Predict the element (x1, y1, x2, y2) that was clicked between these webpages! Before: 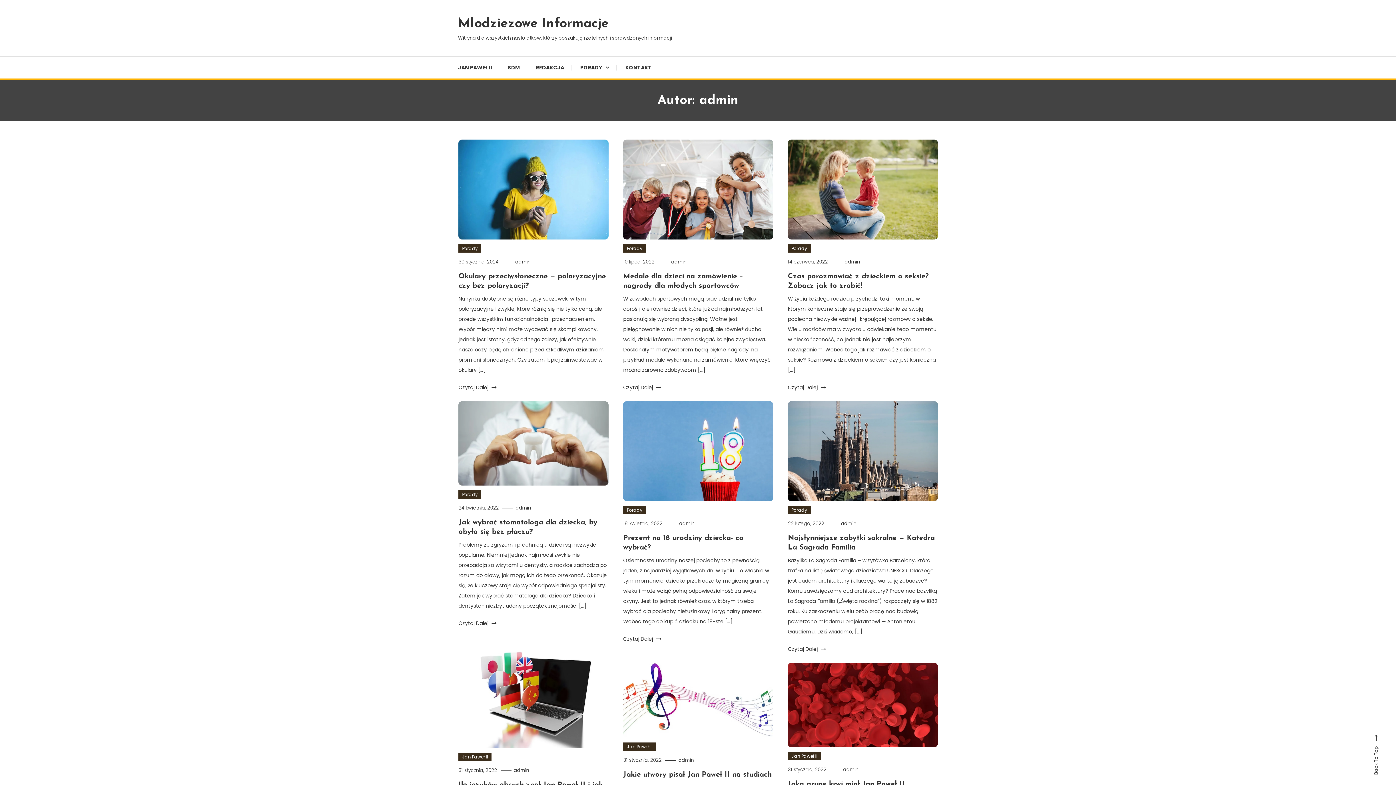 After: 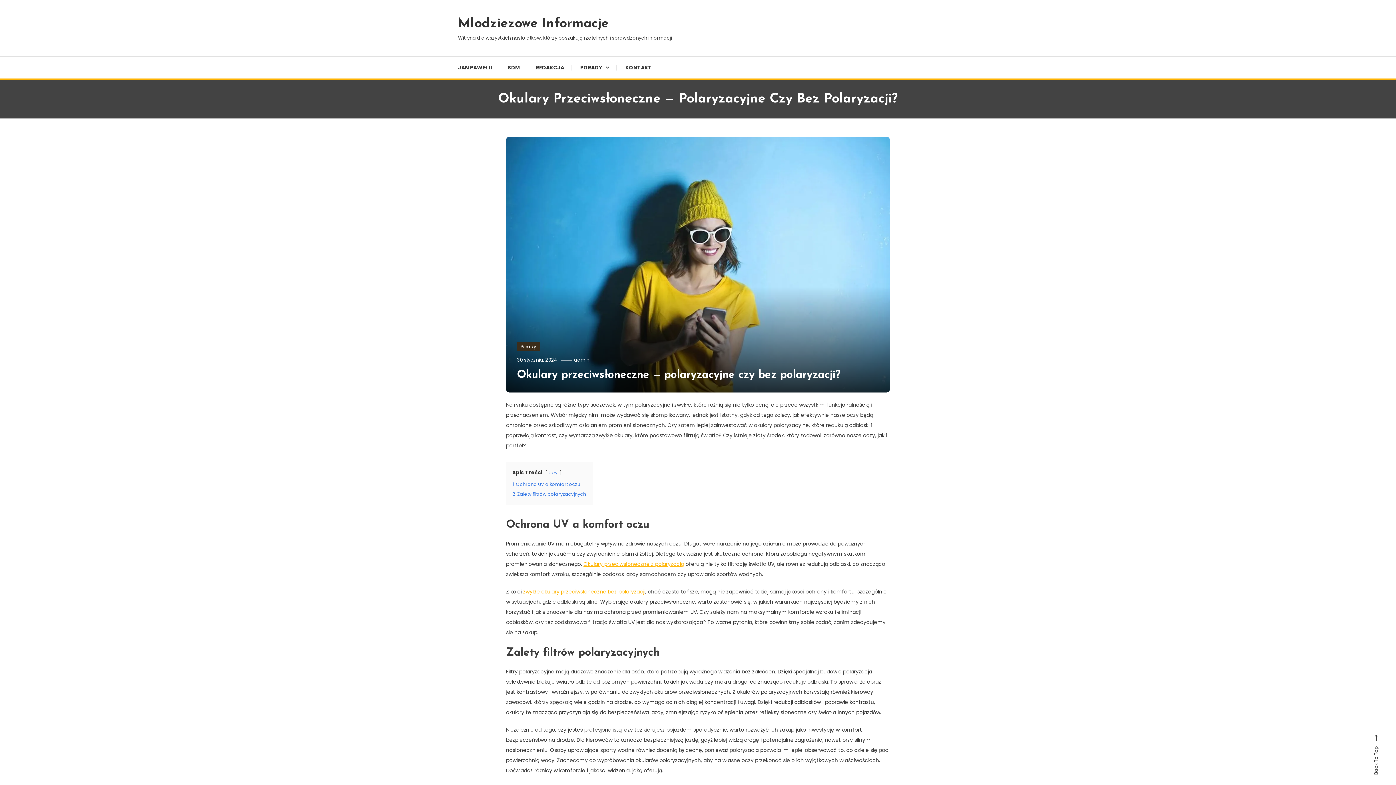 Action: label: Czytaj Dalej  bbox: (458, 383, 496, 392)